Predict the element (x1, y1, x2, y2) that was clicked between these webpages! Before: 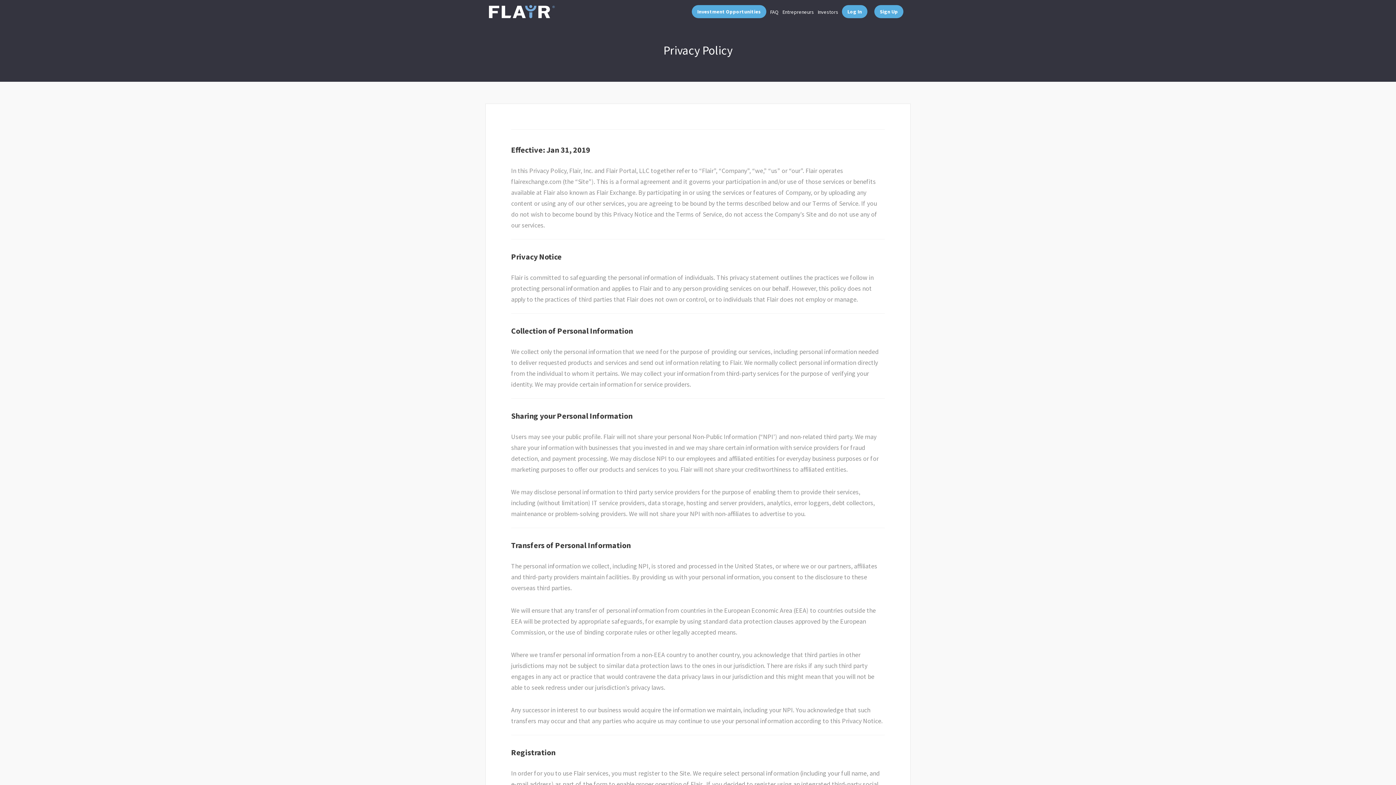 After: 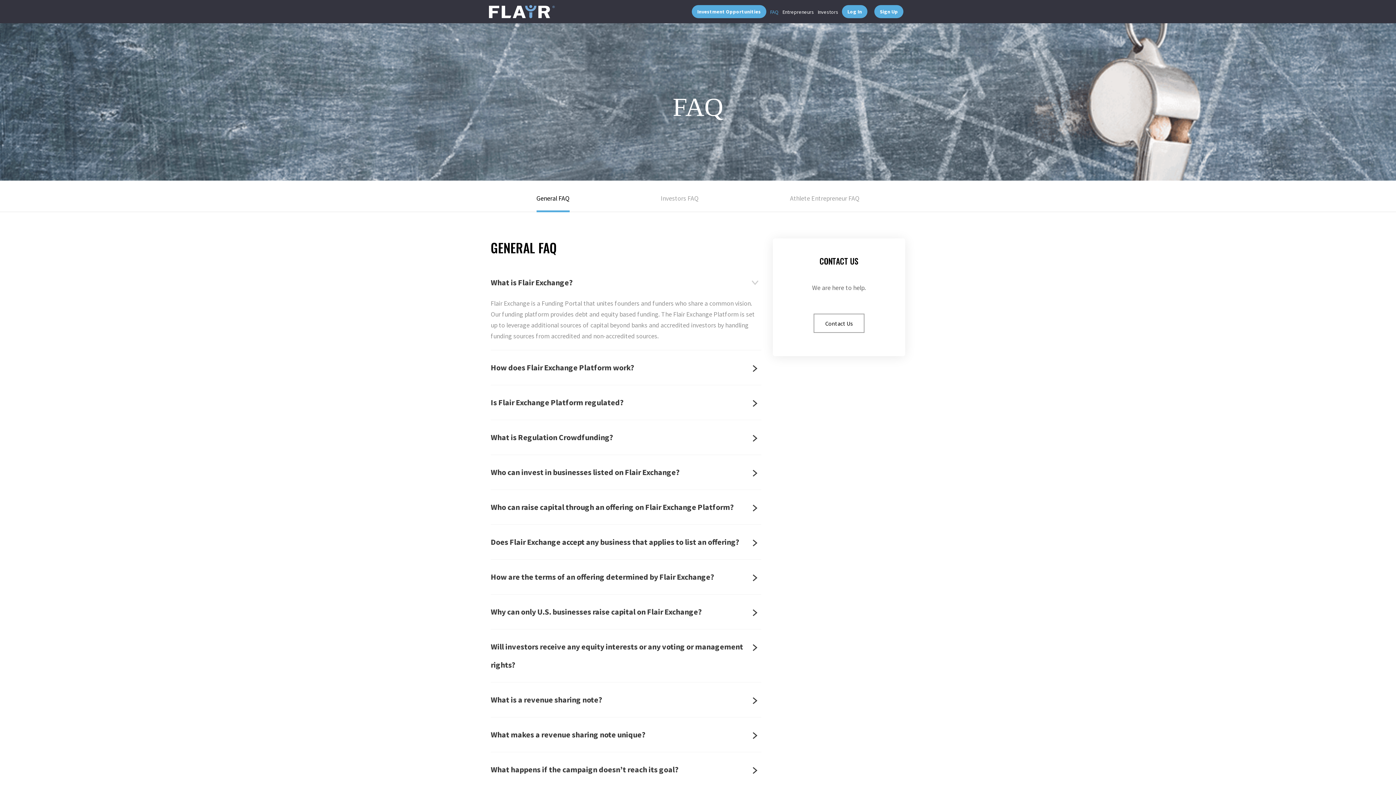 Action: bbox: (770, 8, 778, 15) label: FAQ